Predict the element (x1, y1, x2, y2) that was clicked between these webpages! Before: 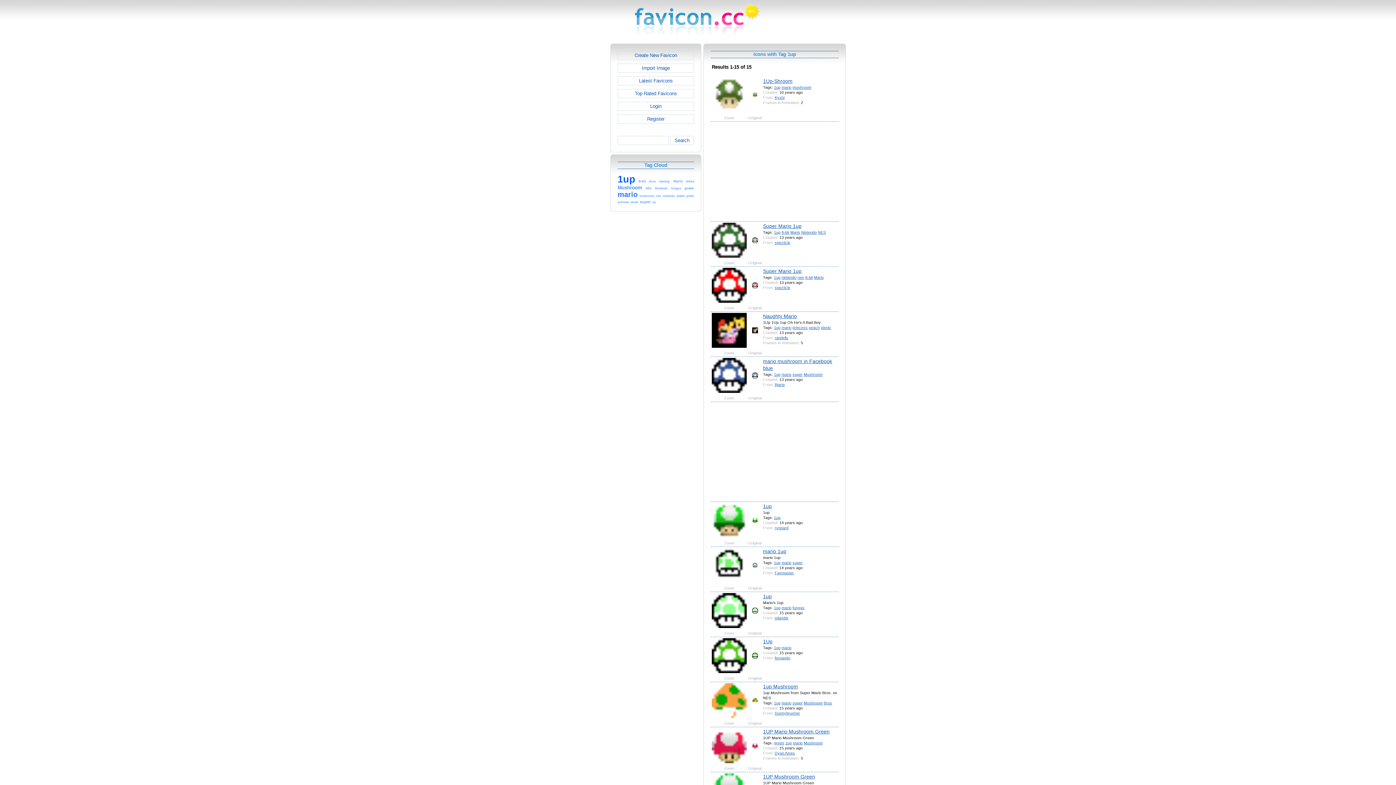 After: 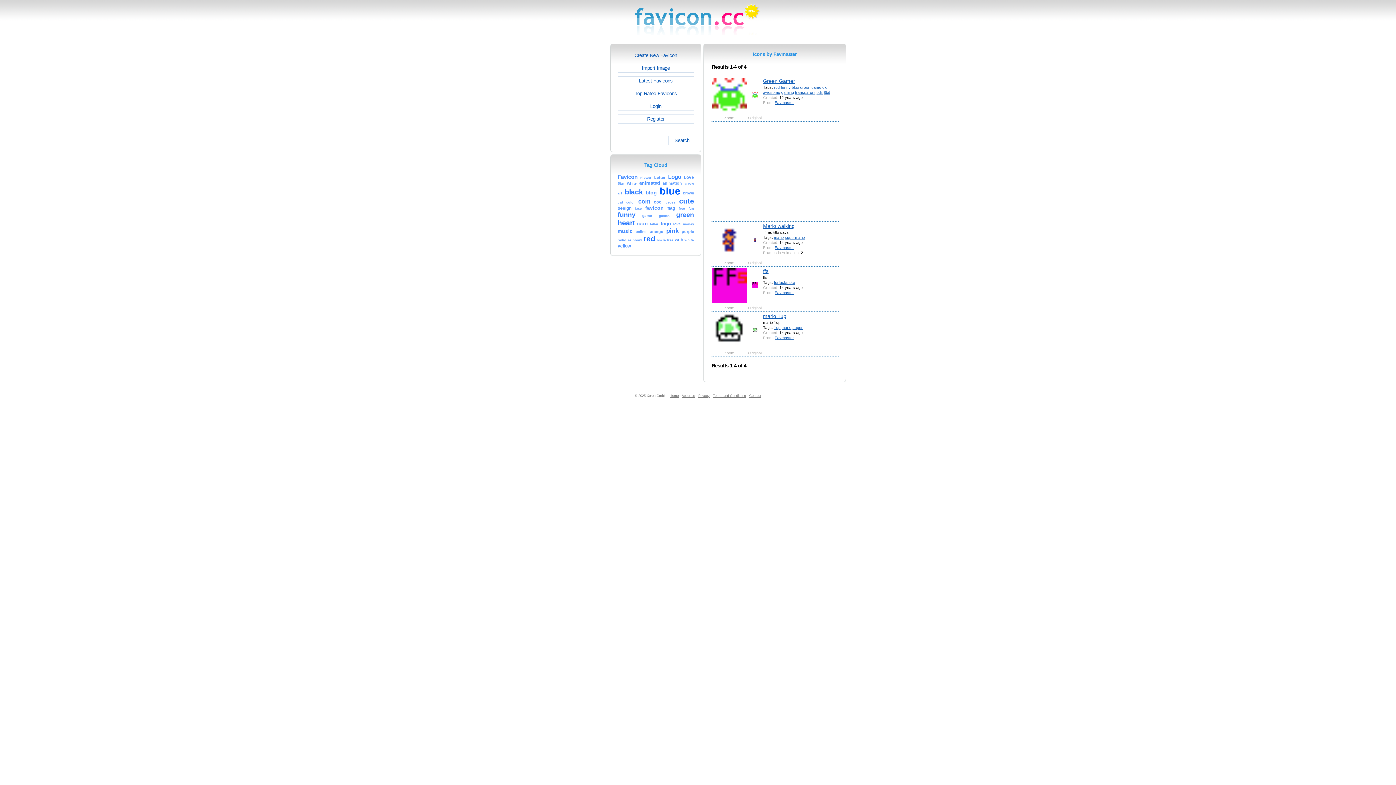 Action: label: Favmaster bbox: (774, 570, 794, 575)